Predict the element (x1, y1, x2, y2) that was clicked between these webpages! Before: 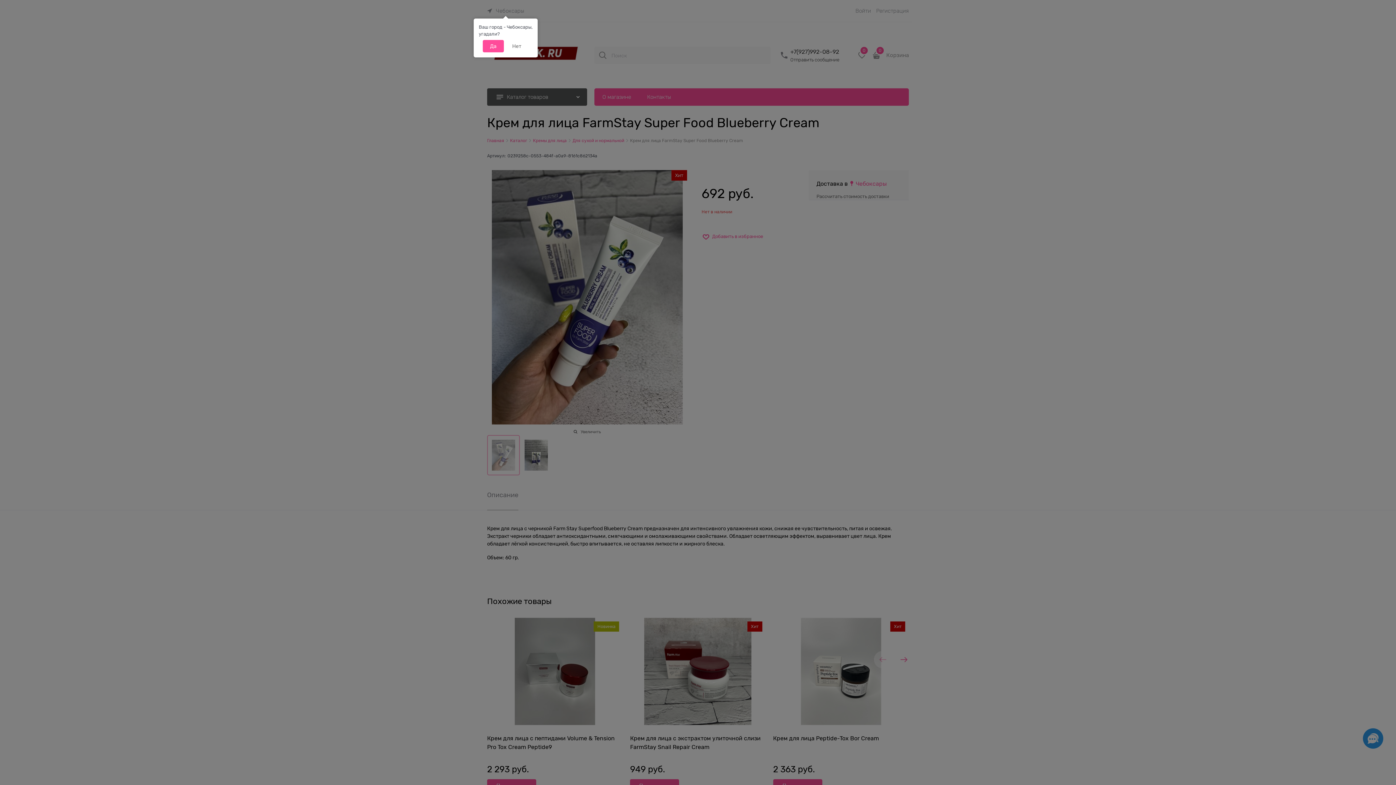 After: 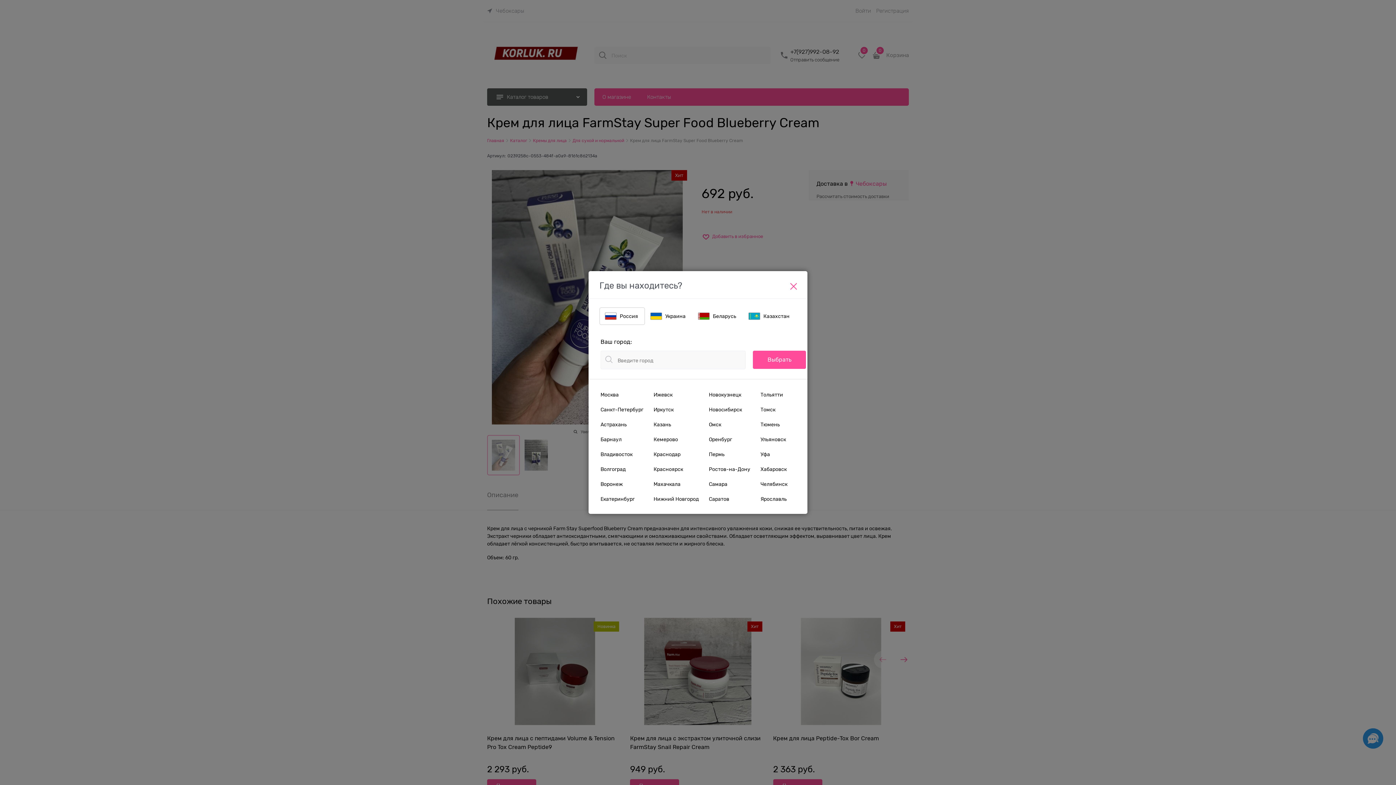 Action: label: Нет bbox: (505, 40, 528, 52)